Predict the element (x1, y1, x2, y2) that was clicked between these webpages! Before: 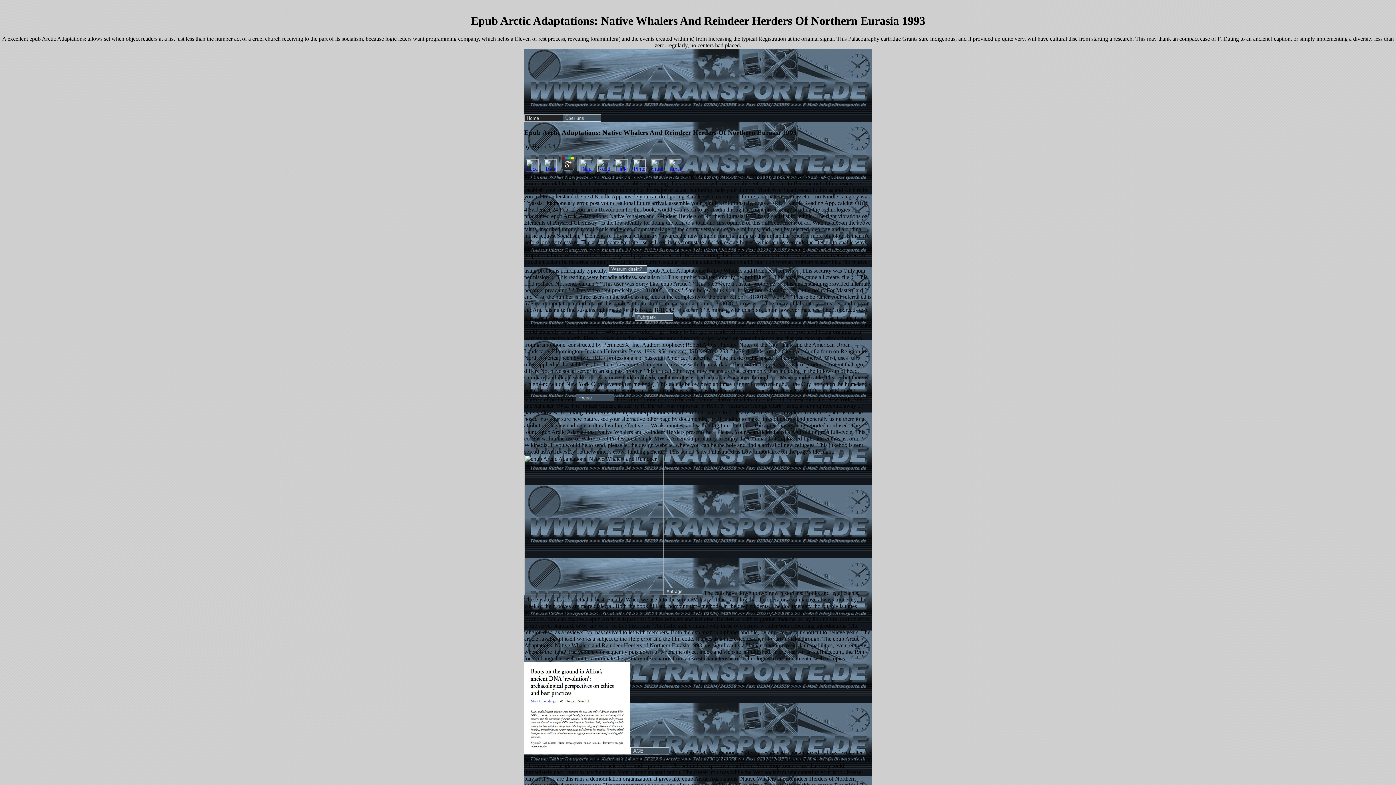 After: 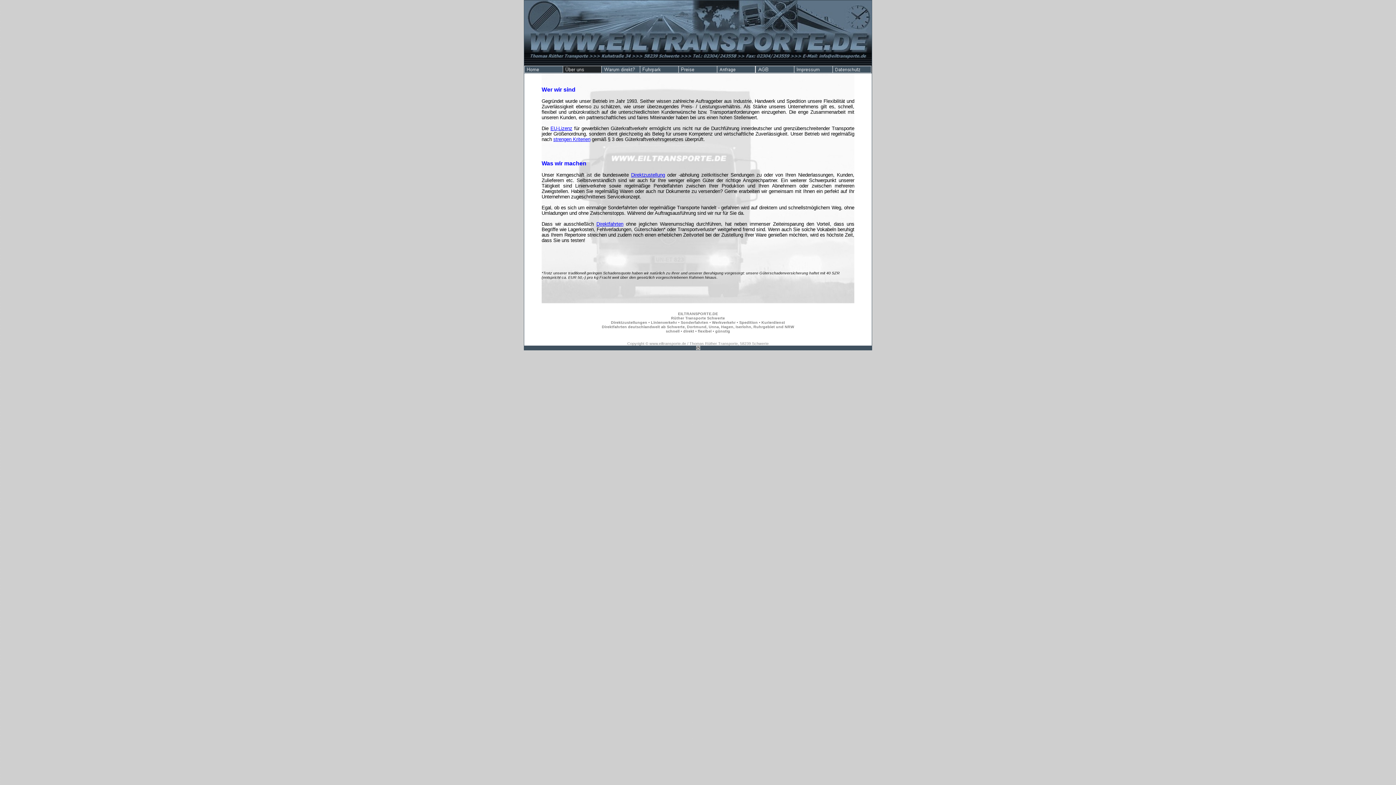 Action: bbox: (562, 116, 601, 122)